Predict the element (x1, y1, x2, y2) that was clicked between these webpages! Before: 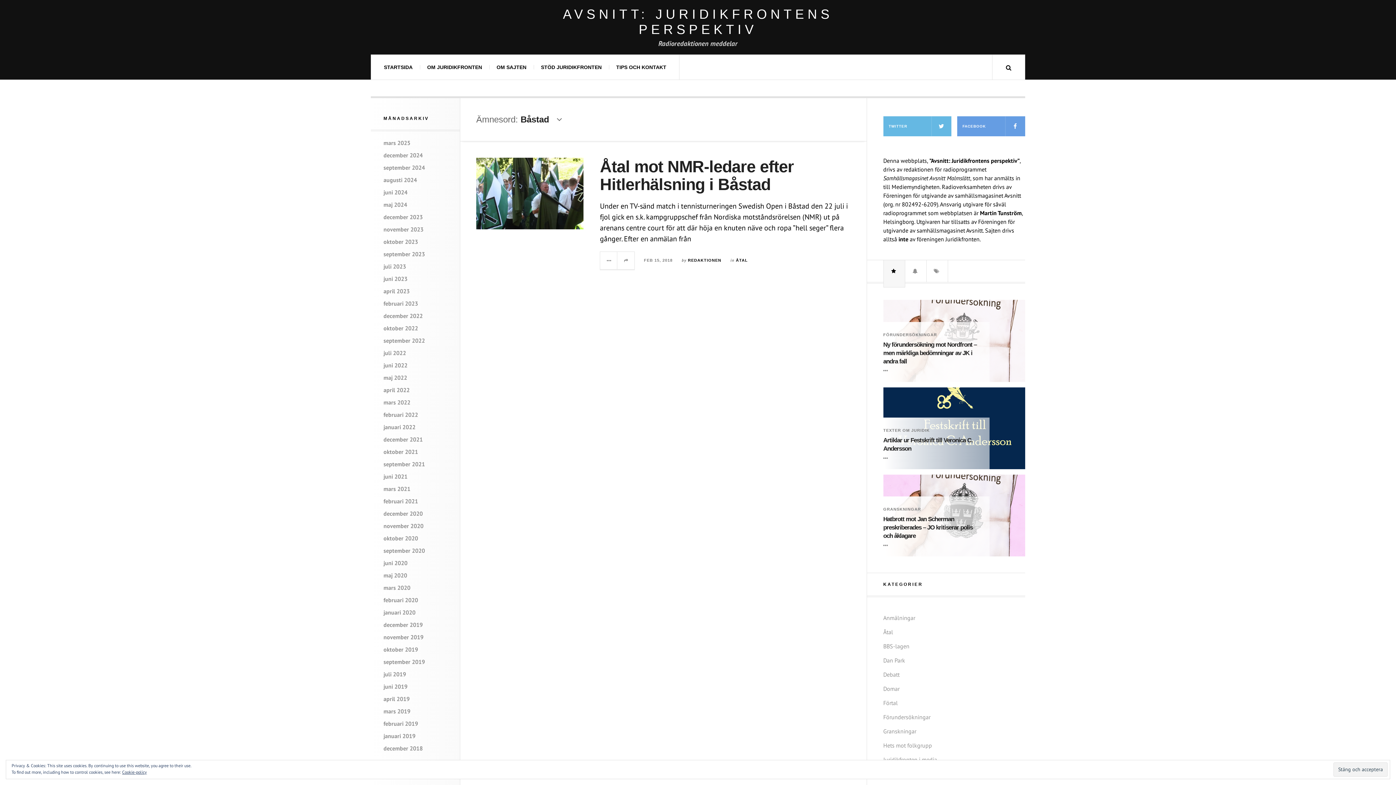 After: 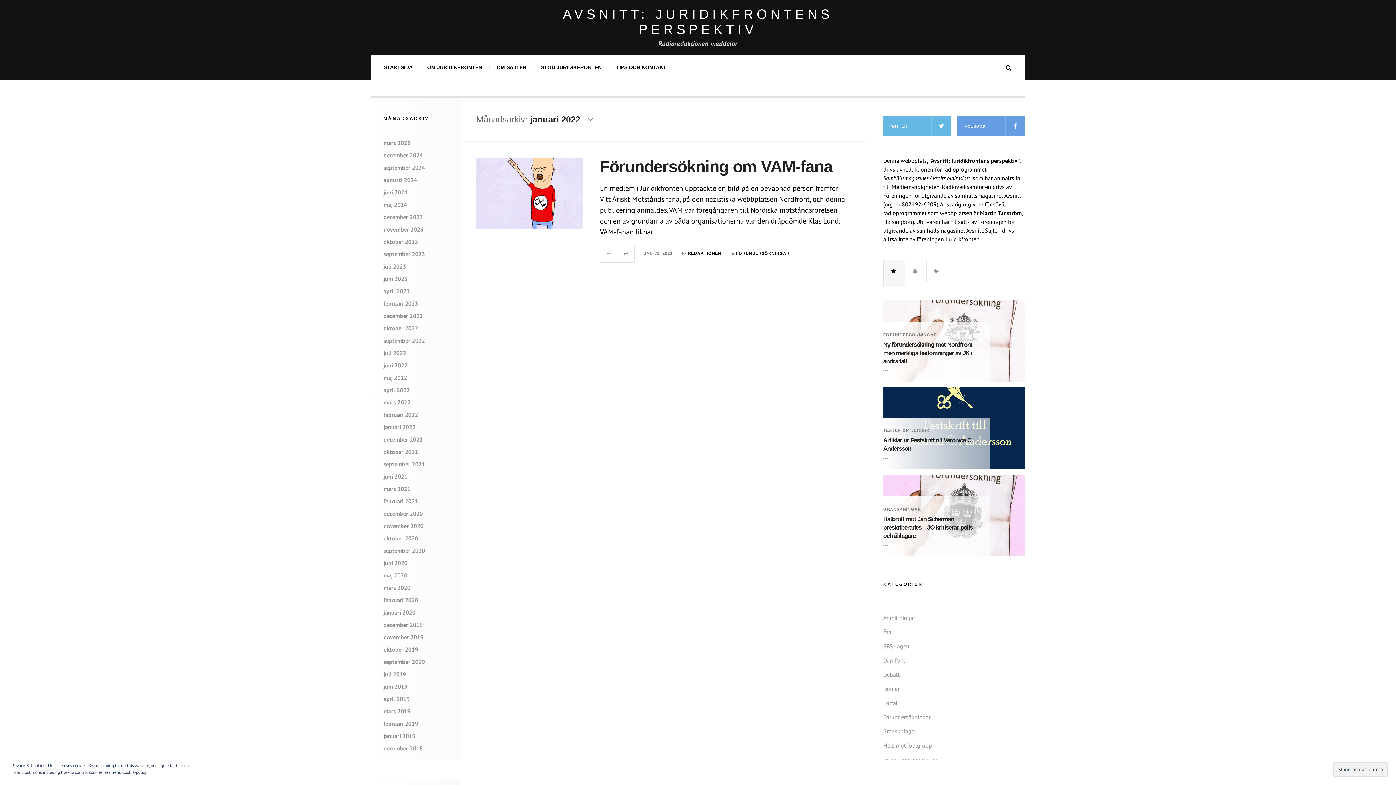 Action: bbox: (383, 423, 415, 430) label: januari 2022